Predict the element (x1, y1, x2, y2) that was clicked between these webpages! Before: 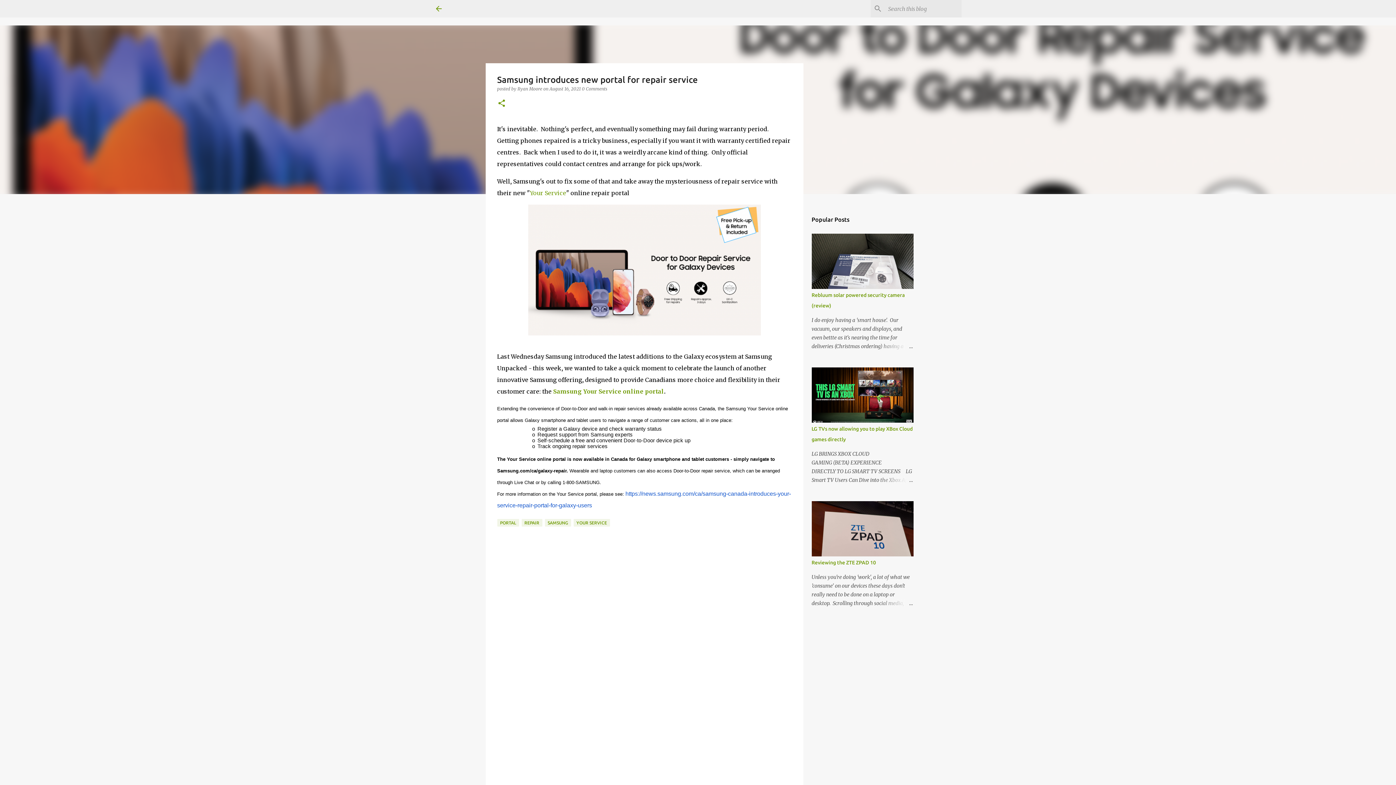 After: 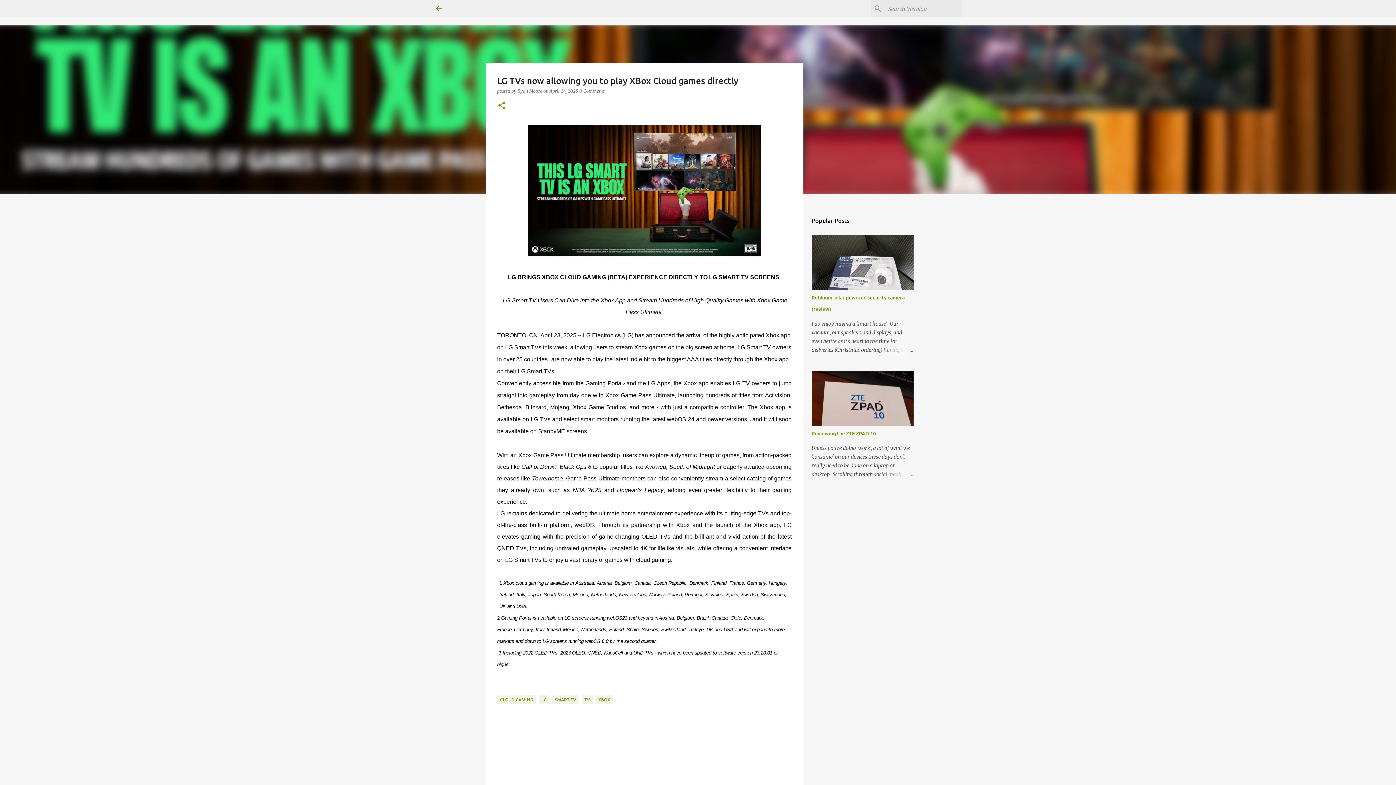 Action: bbox: (878, 476, 913, 484)